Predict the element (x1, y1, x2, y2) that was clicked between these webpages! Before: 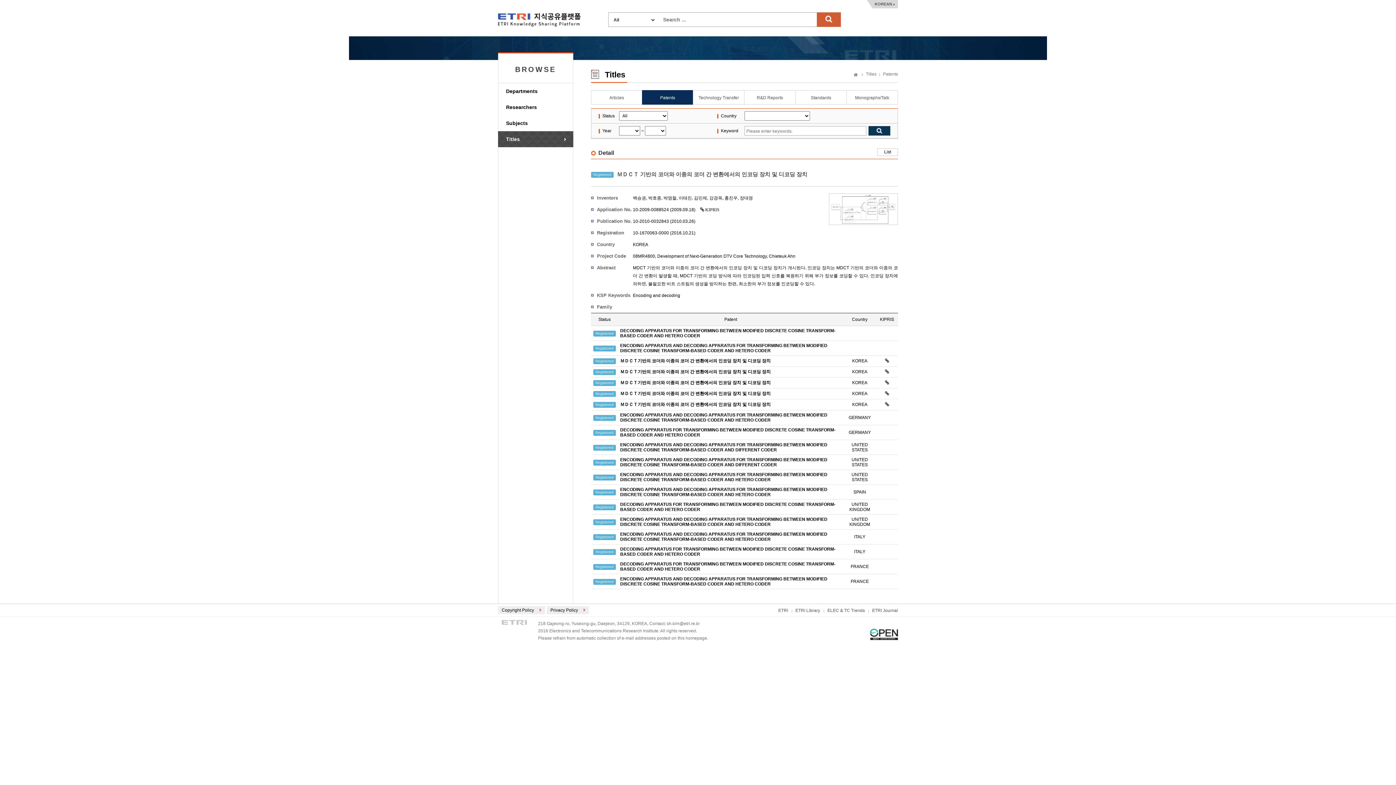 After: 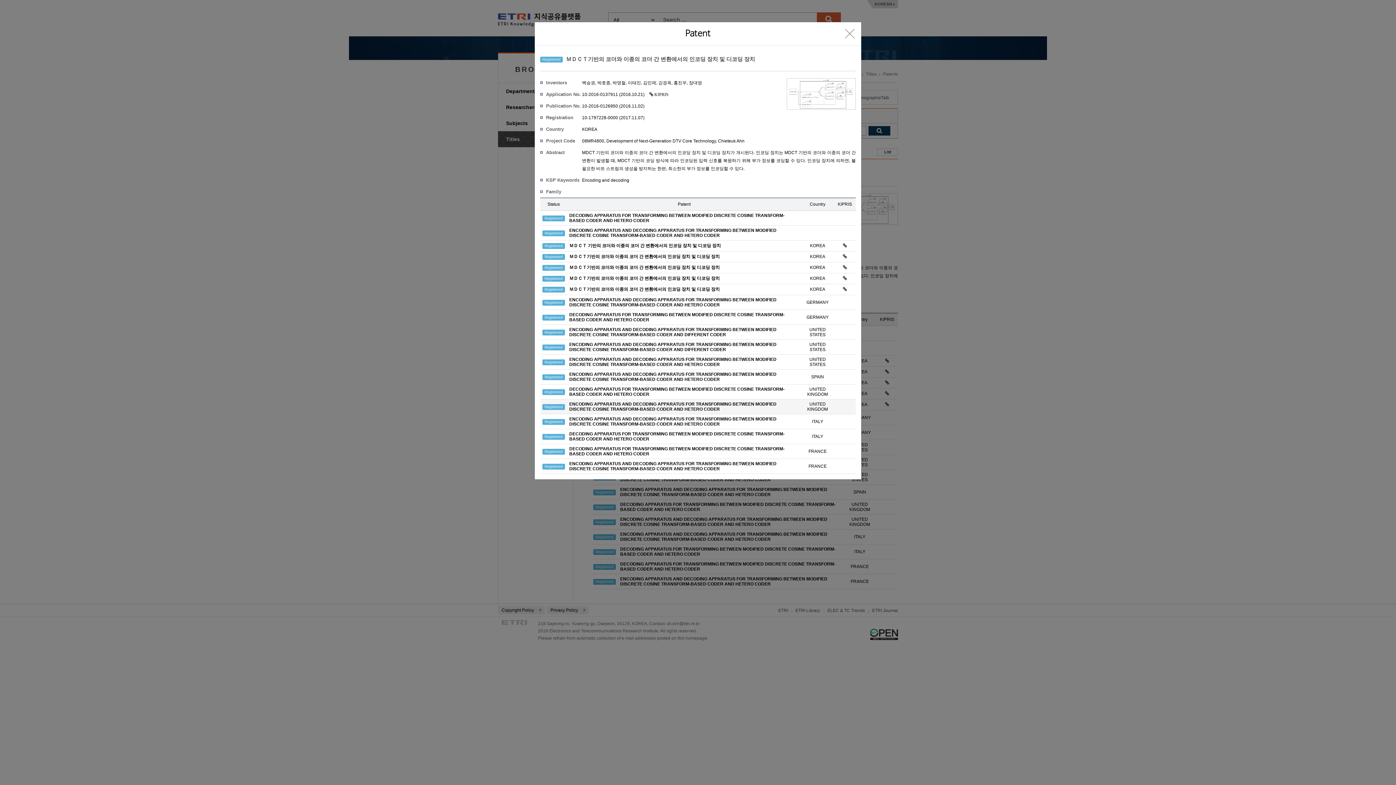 Action: label: ＭＤＣＴ기반의 코더와 이종의 코더 간 변환에서의 인코딩 장치 및 디코딩 장치 bbox: (620, 402, 770, 407)